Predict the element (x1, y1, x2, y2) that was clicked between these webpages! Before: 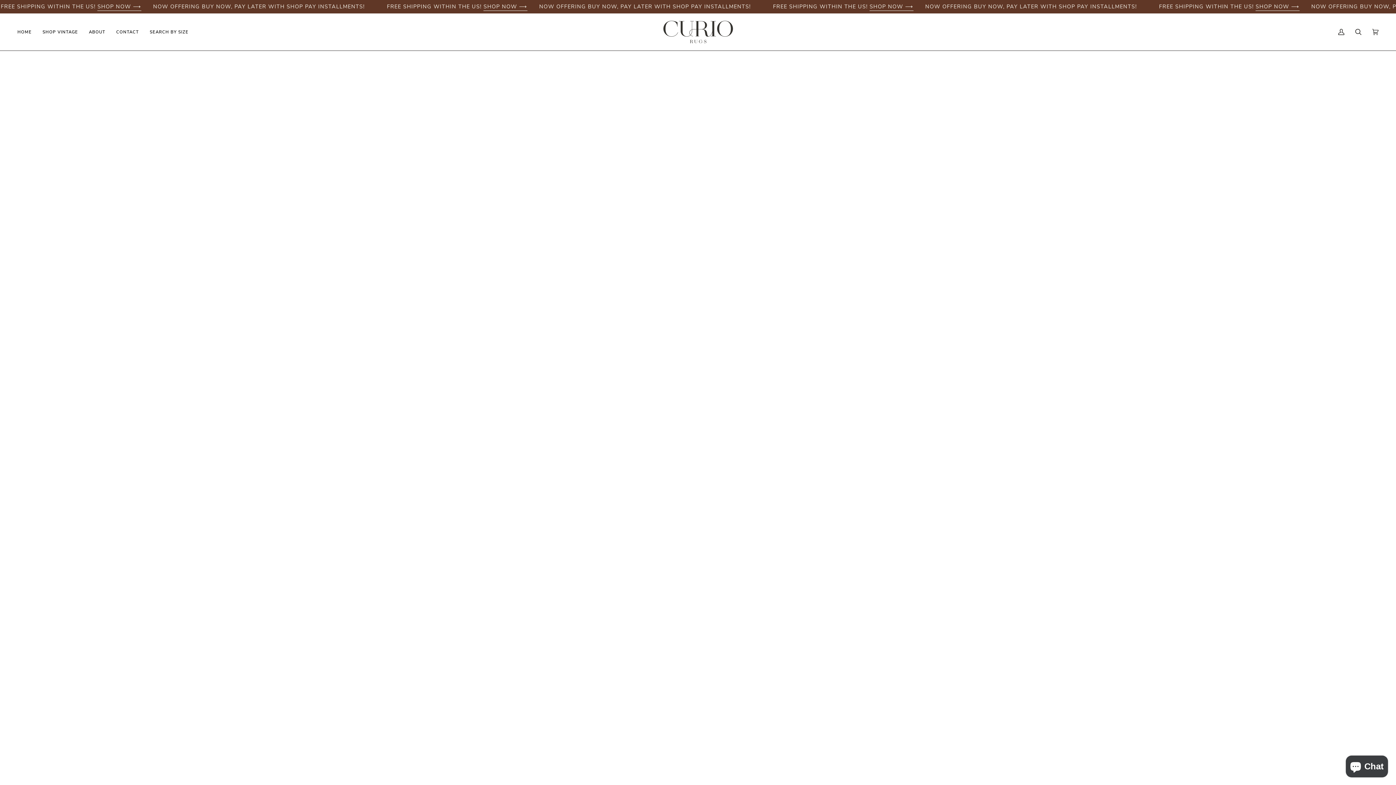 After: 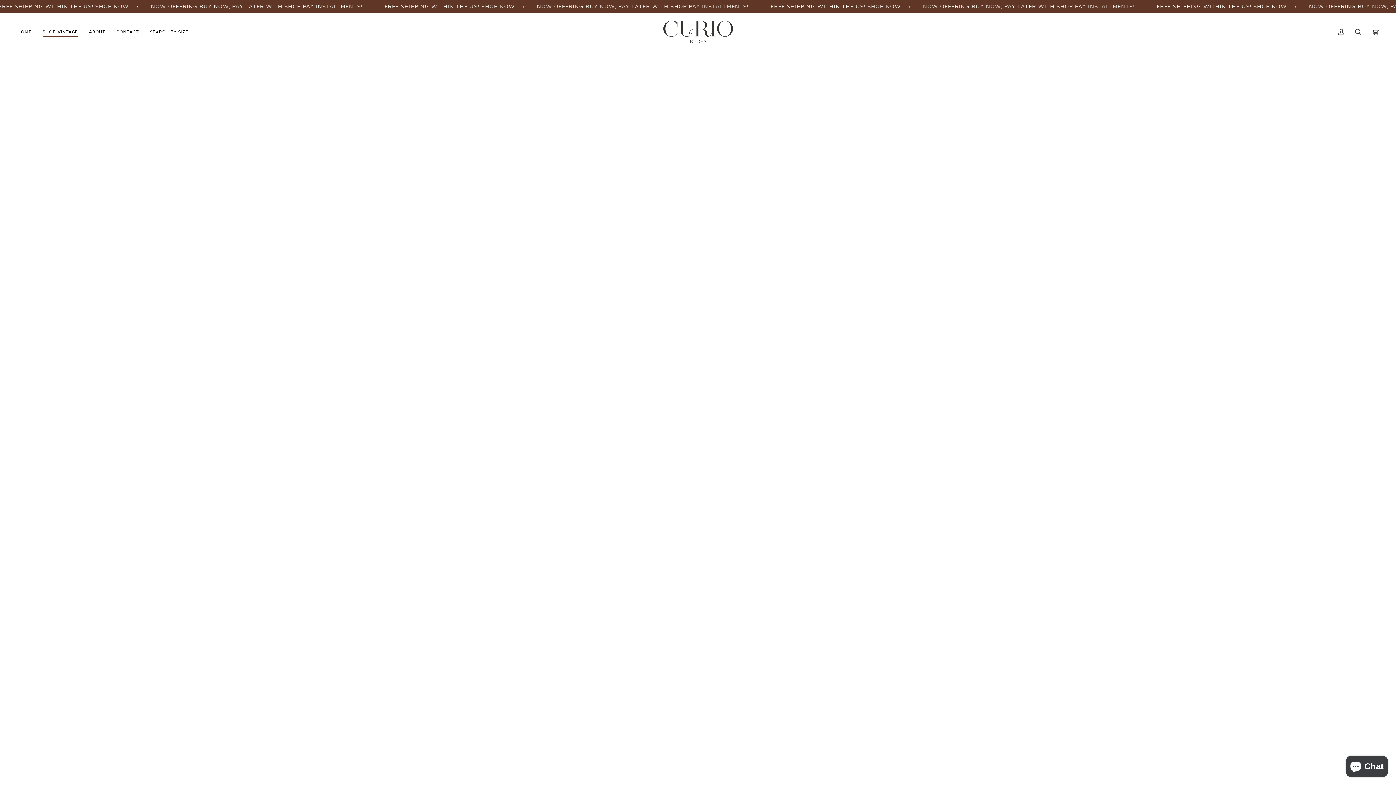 Action: label: SHOP VINTAGE bbox: (37, 13, 83, 50)